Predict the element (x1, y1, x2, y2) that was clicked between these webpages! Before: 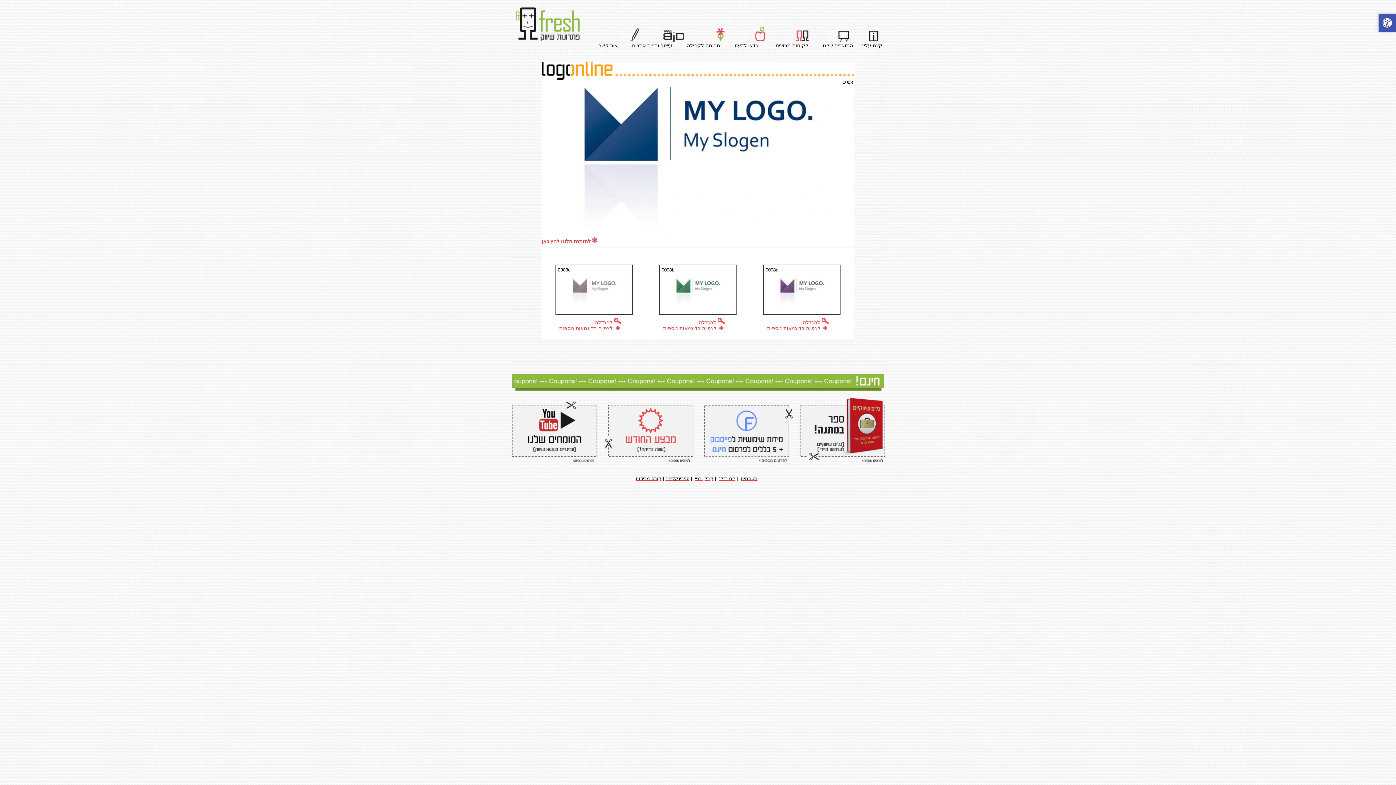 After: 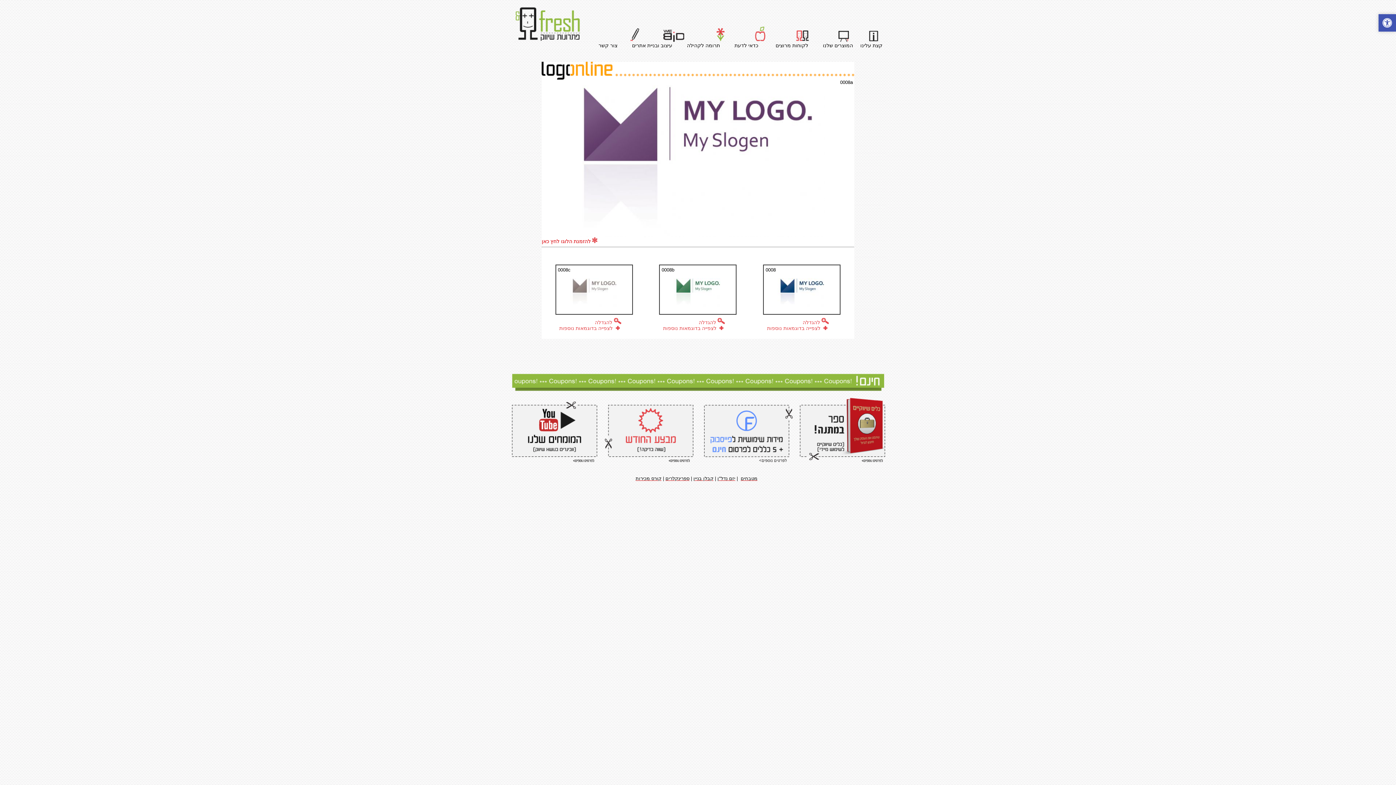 Action: bbox: (767, 319, 840, 331) label:      להגדלה
           לצפייה בדוגמאות נוספות